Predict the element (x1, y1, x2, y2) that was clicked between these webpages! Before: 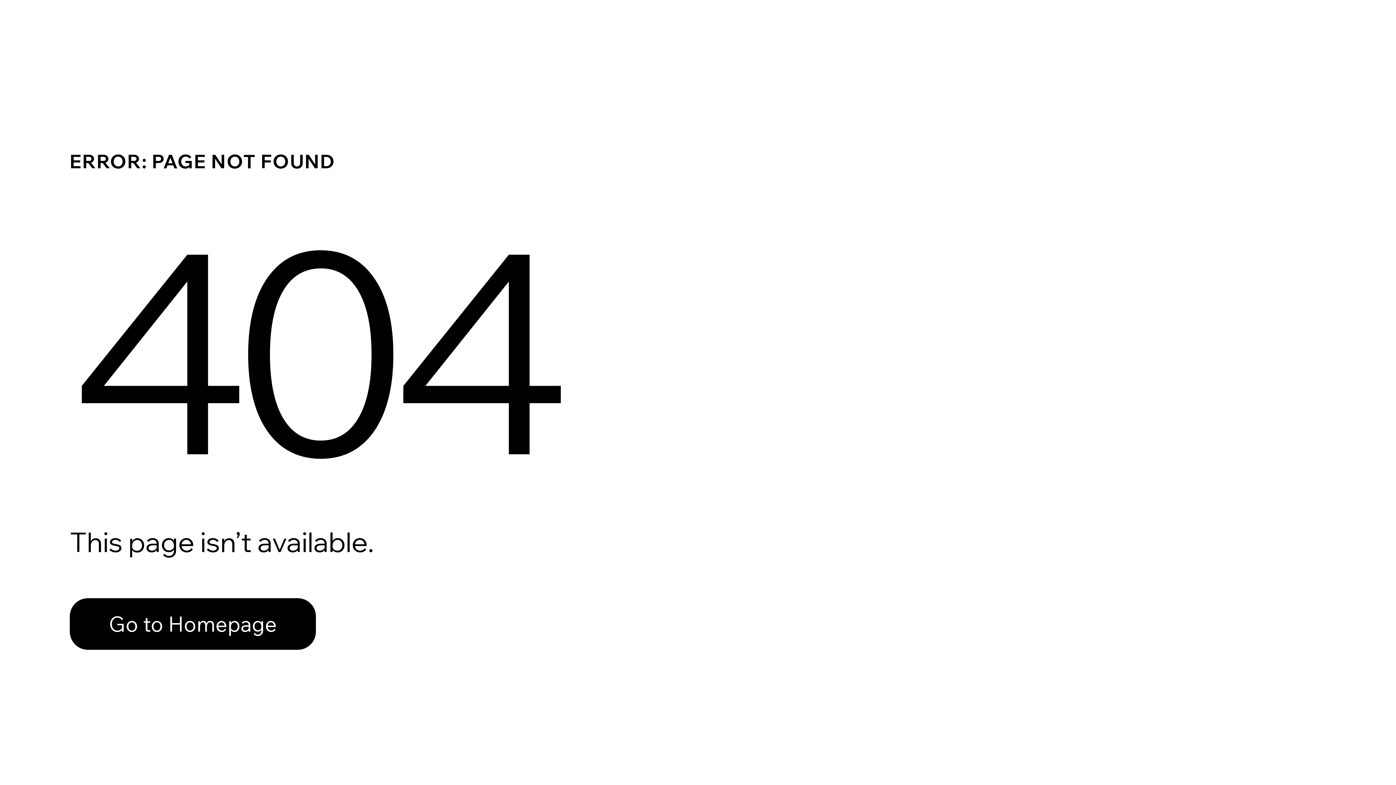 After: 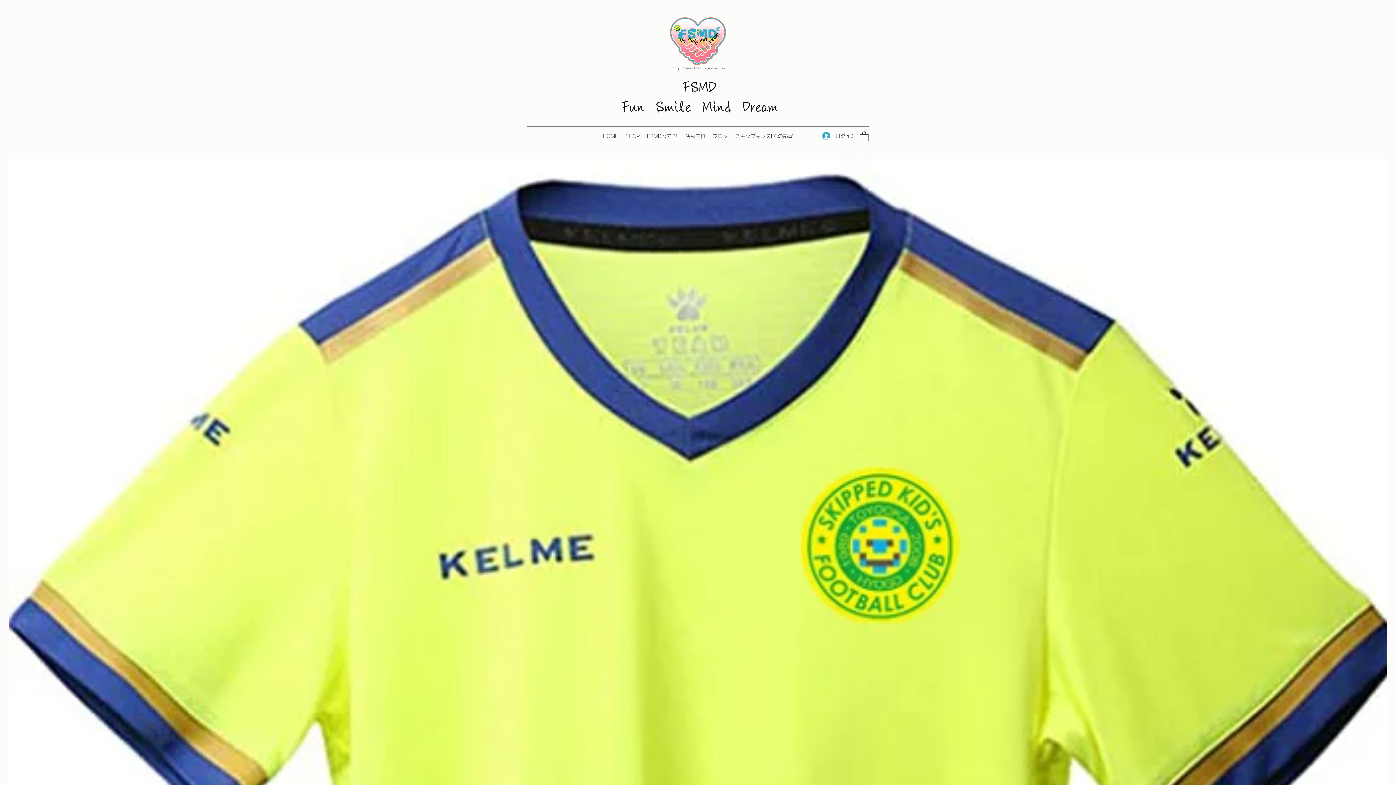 Action: bbox: (69, 582, 768, 659) label: Go to Homepage